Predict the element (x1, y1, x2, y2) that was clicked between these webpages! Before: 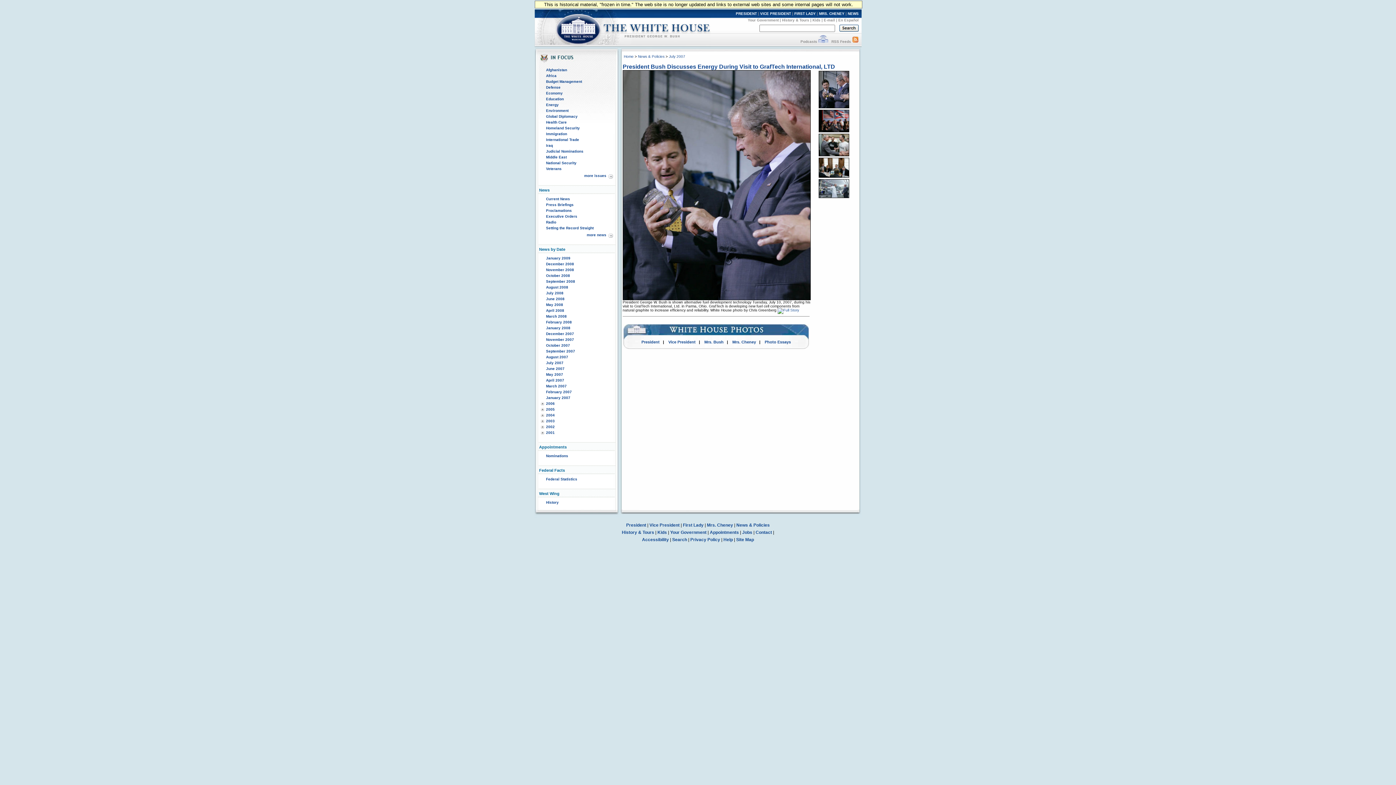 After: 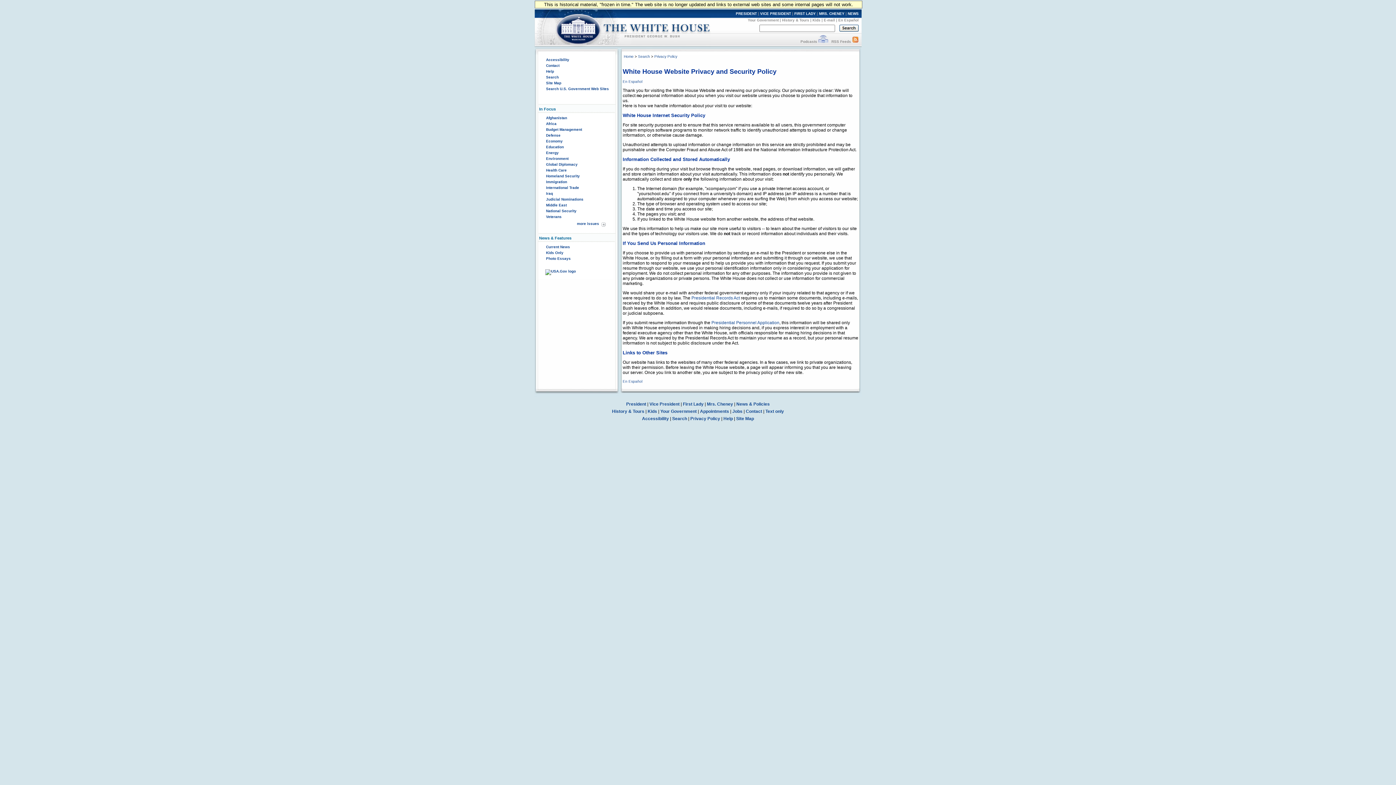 Action: label: Privacy Policy bbox: (690, 537, 720, 542)